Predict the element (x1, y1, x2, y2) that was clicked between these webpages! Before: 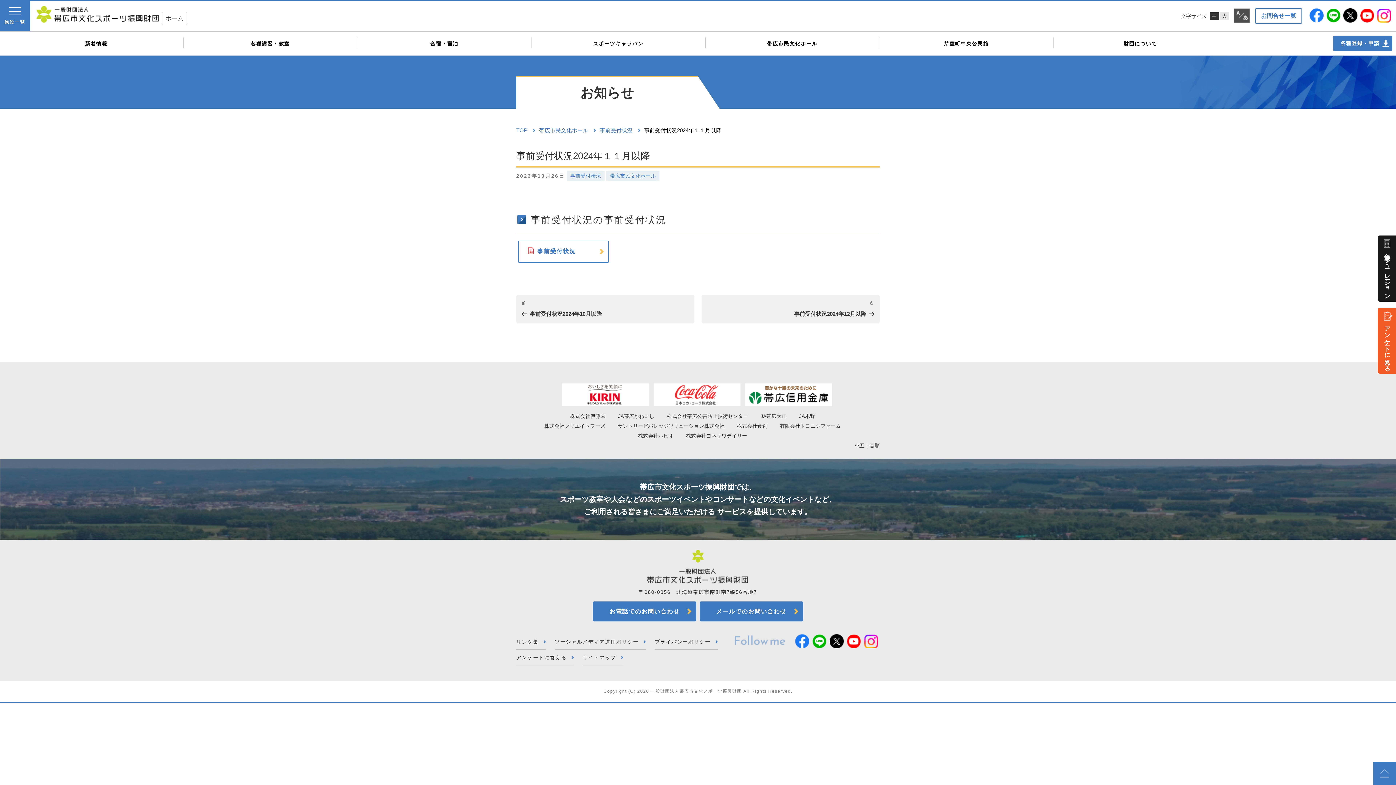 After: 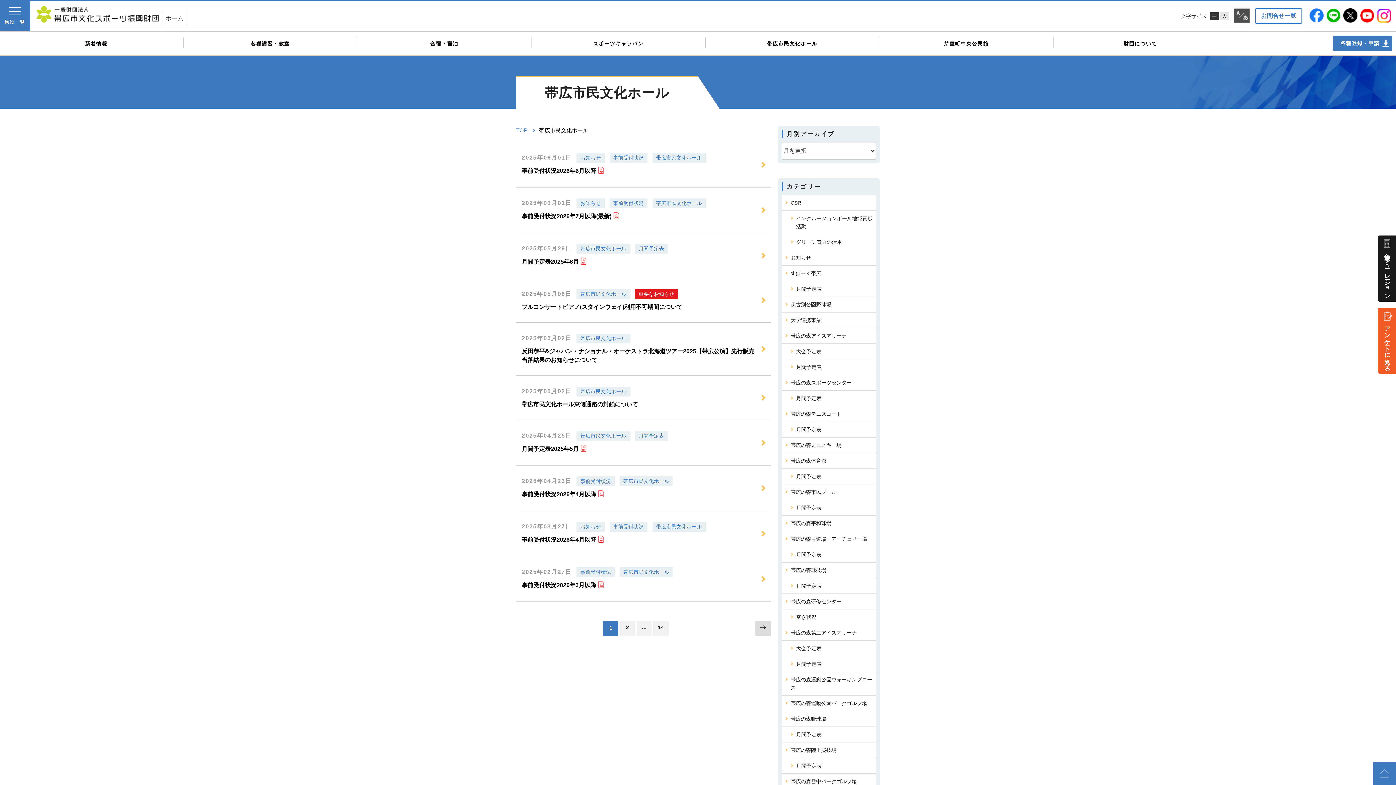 Action: bbox: (606, 171, 659, 180) label: 帯広市民文化ホール